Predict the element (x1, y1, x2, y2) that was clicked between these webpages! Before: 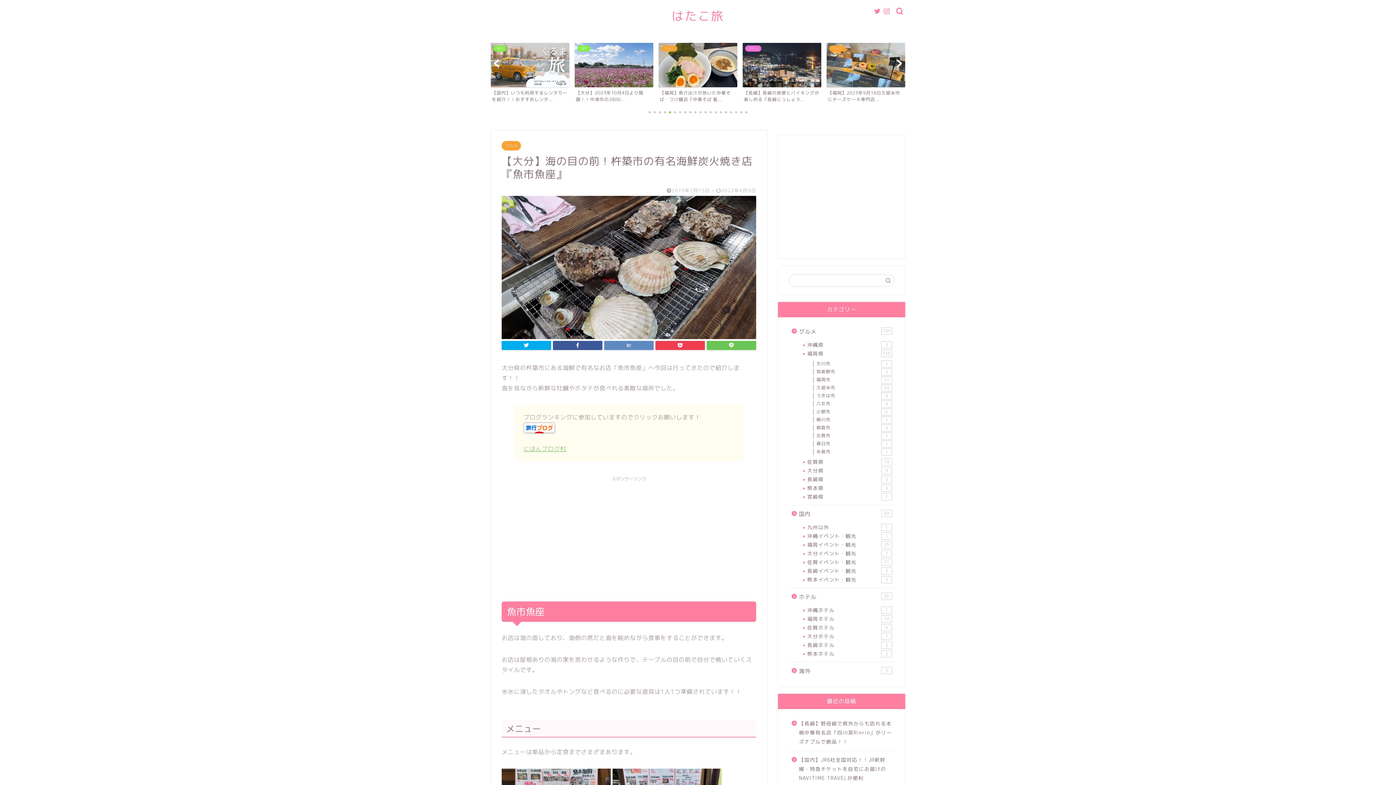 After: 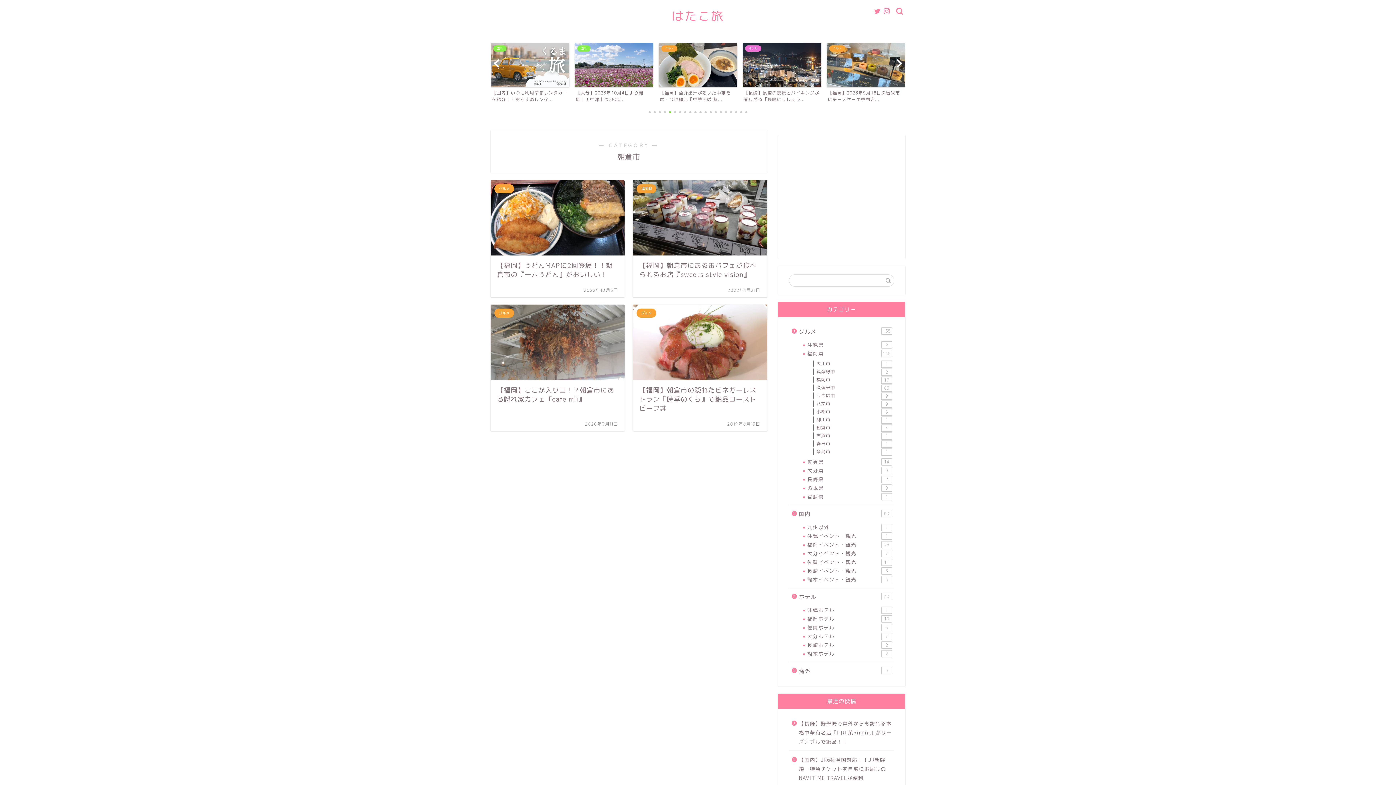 Action: bbox: (807, 423, 893, 431) label: 朝倉市
4